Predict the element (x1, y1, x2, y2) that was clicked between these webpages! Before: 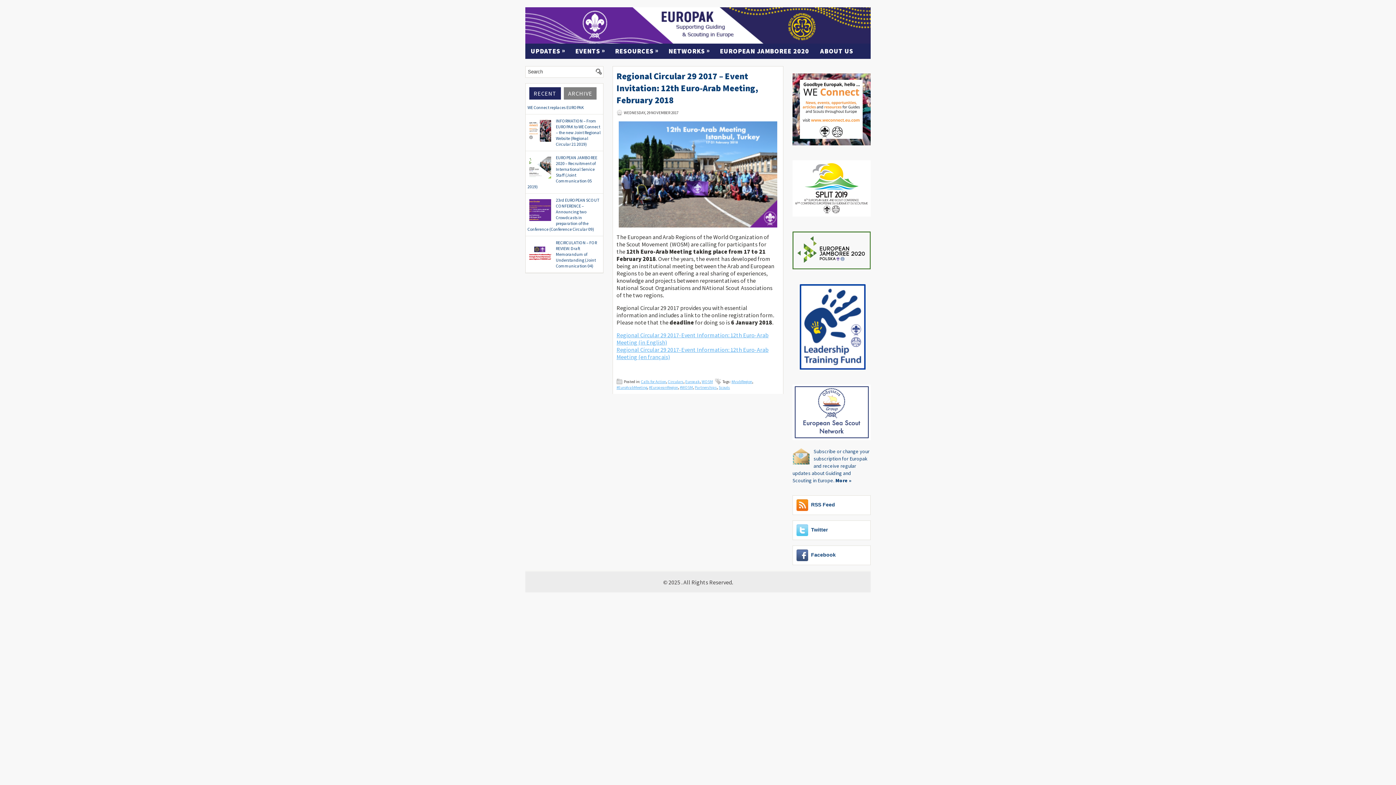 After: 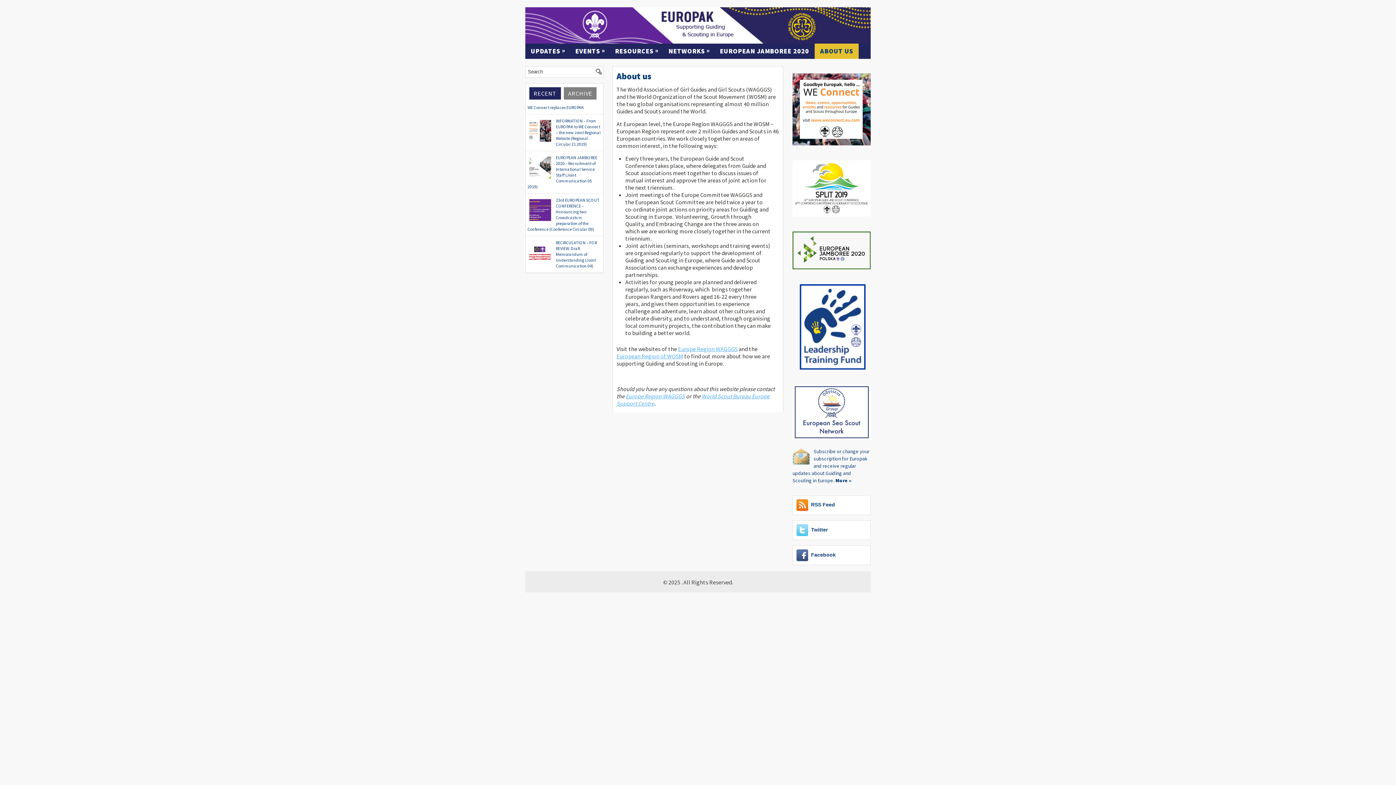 Action: bbox: (814, 43, 858, 58) label: ABOUT US